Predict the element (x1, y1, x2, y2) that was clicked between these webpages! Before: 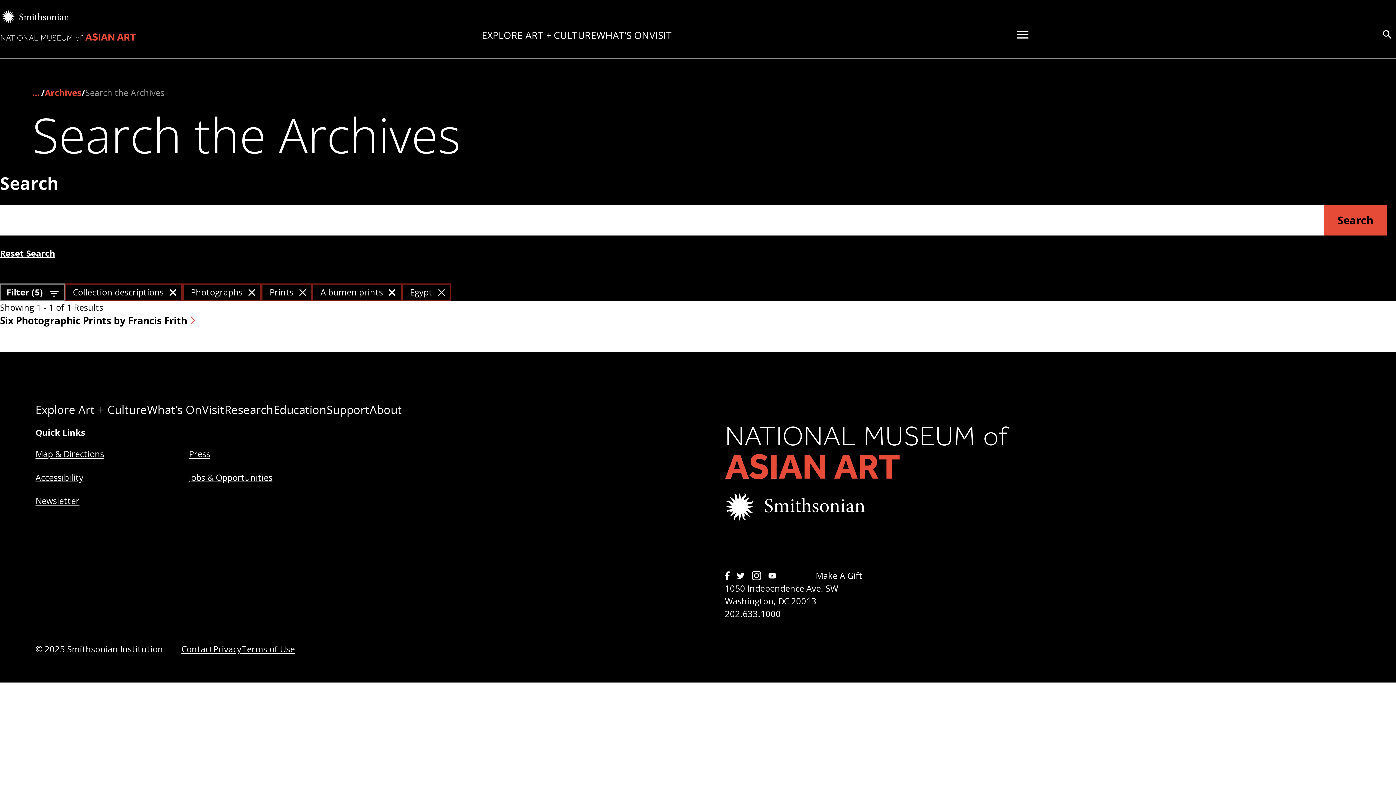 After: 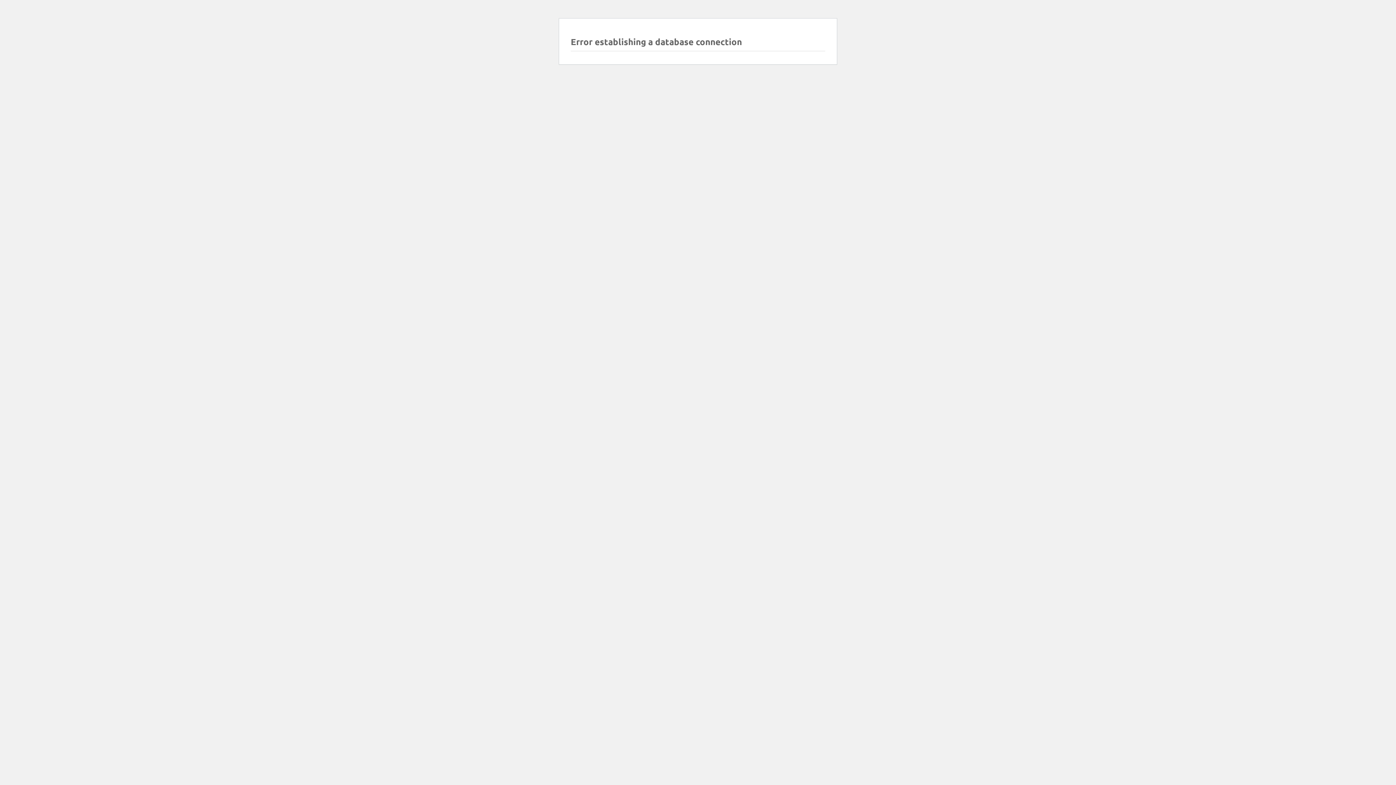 Action: bbox: (181, 643, 213, 655) label: Contact